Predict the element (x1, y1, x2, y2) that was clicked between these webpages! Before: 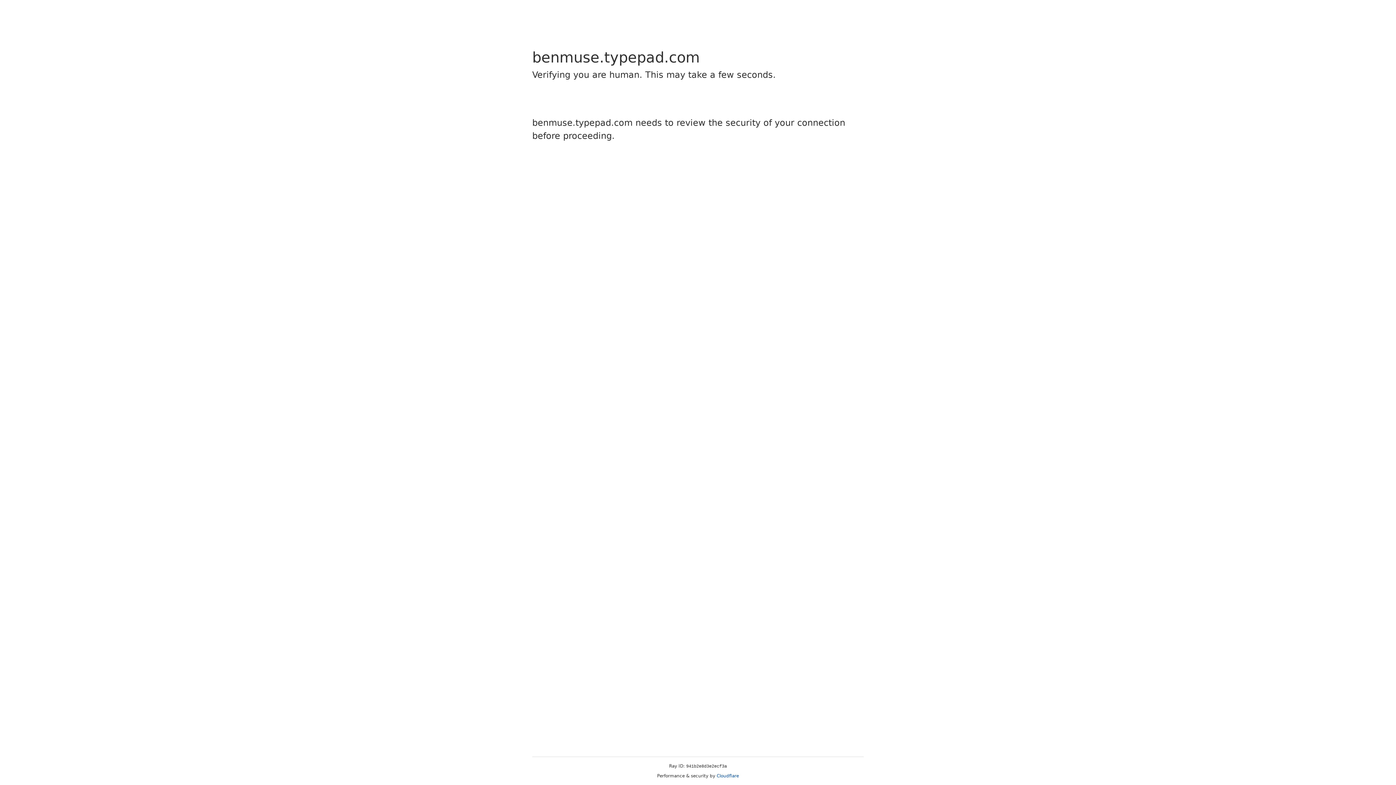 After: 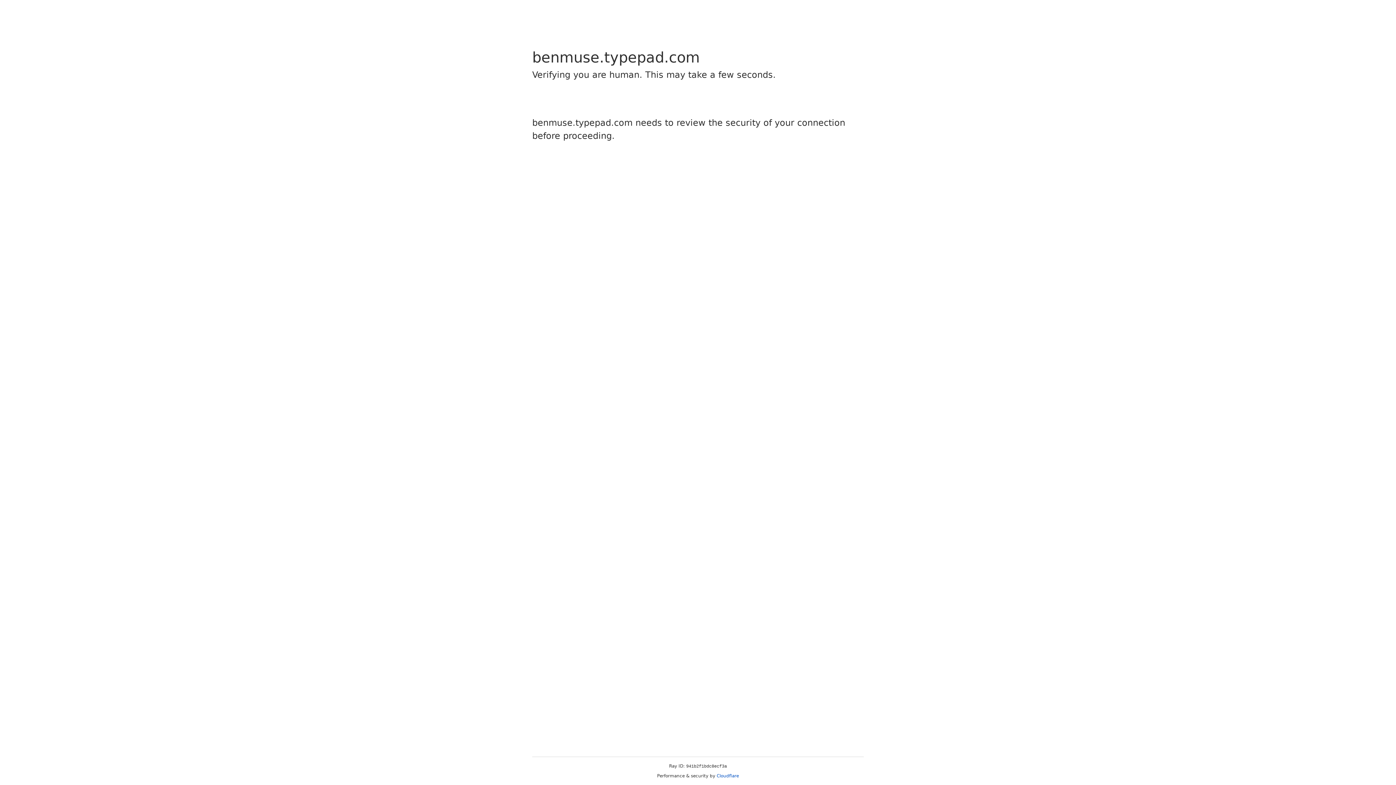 Action: bbox: (716, 773, 739, 778) label: Cloudflare